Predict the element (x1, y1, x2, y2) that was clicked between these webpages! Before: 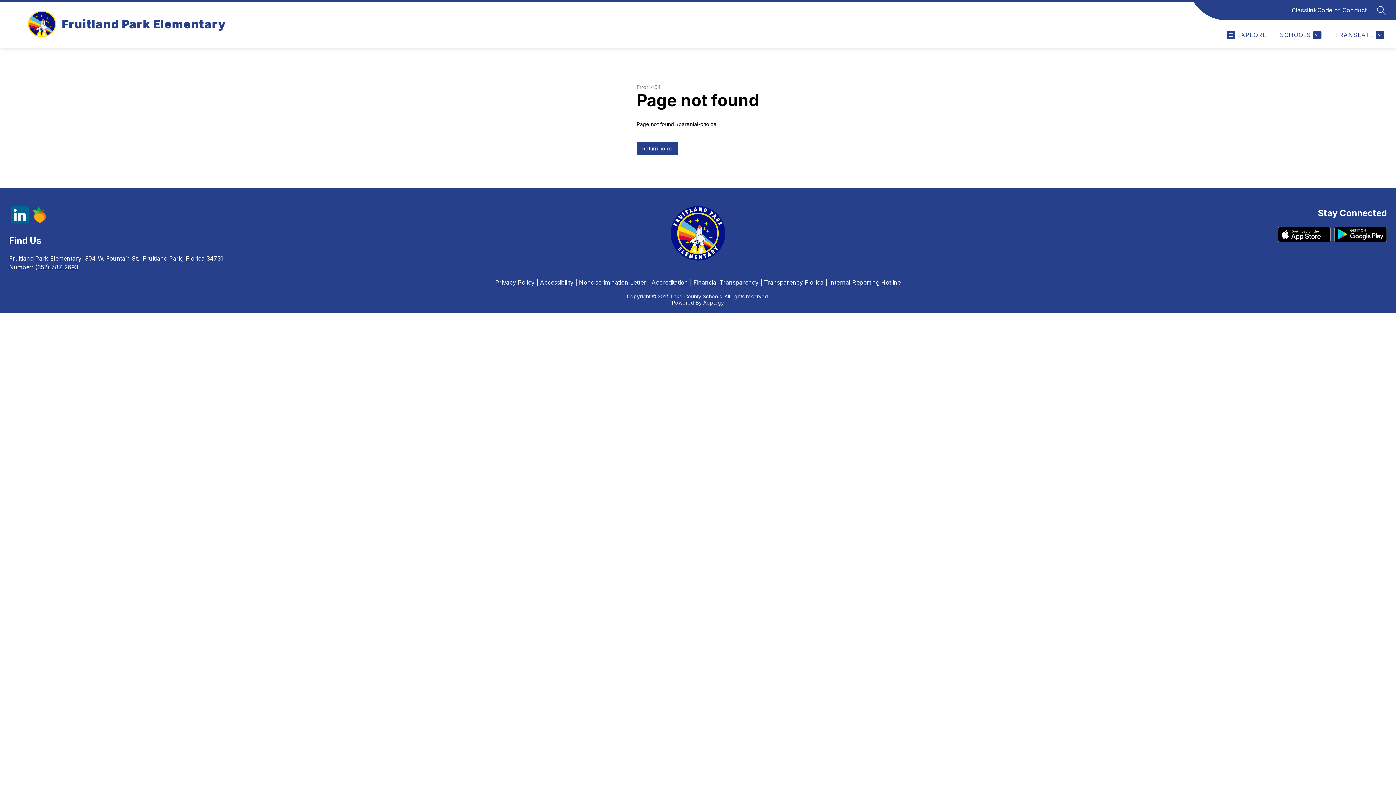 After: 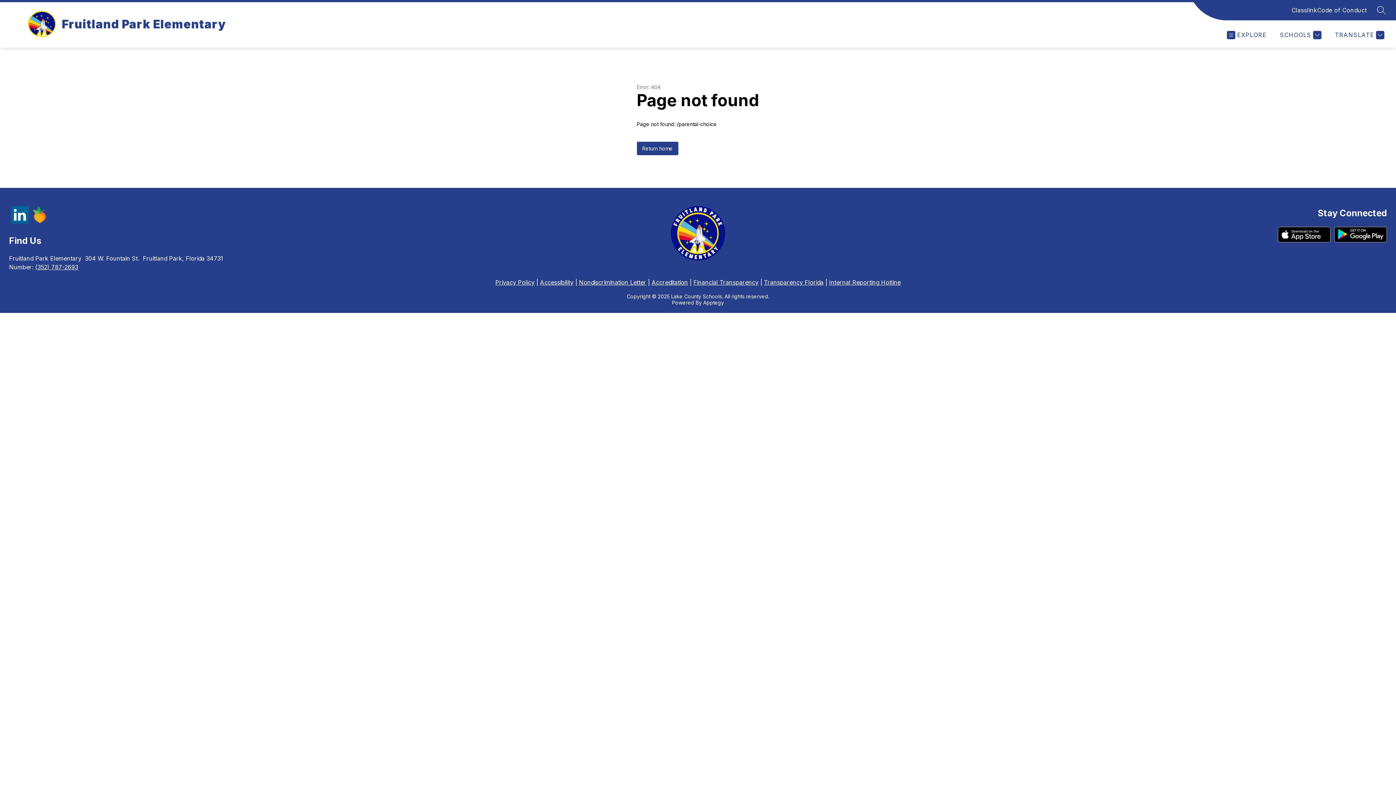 Action: bbox: (1334, 226, 1387, 244)